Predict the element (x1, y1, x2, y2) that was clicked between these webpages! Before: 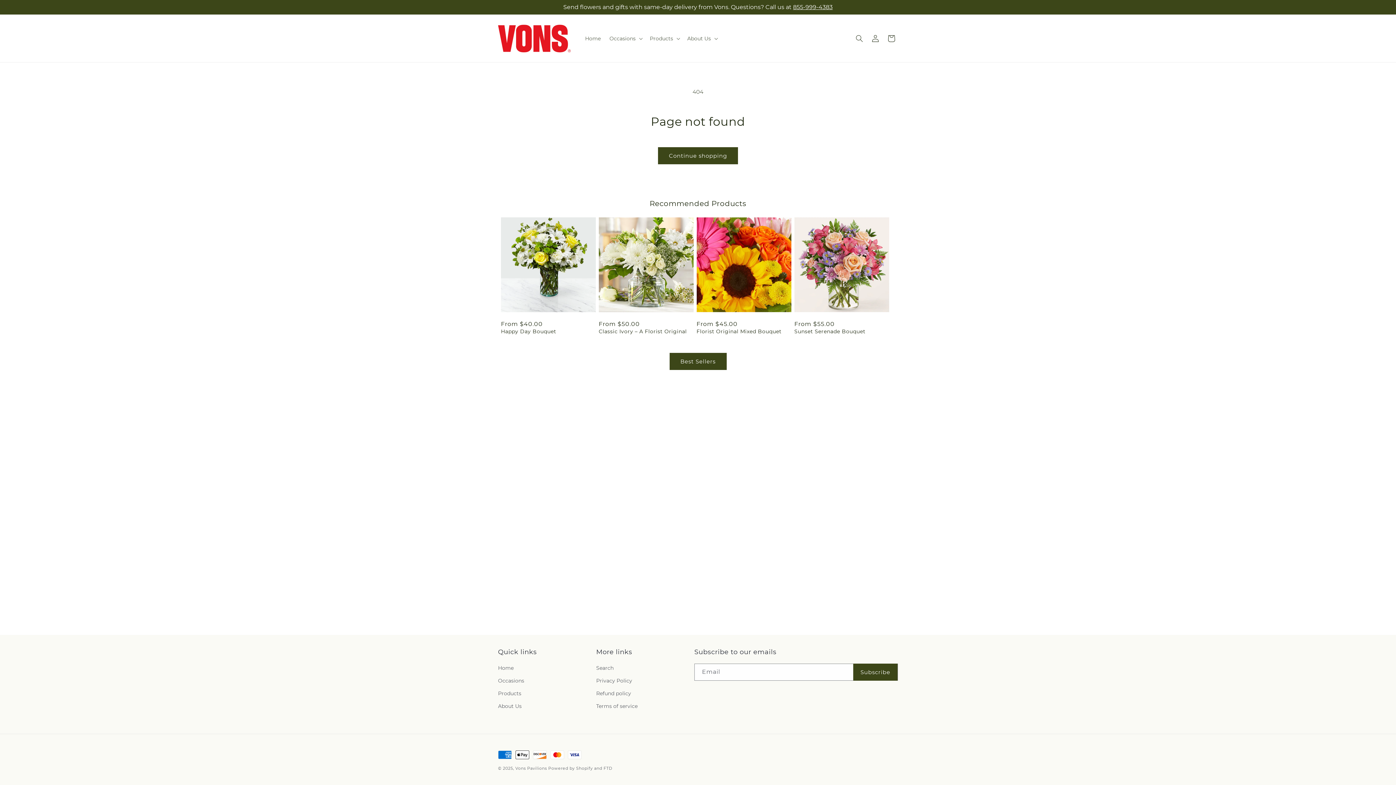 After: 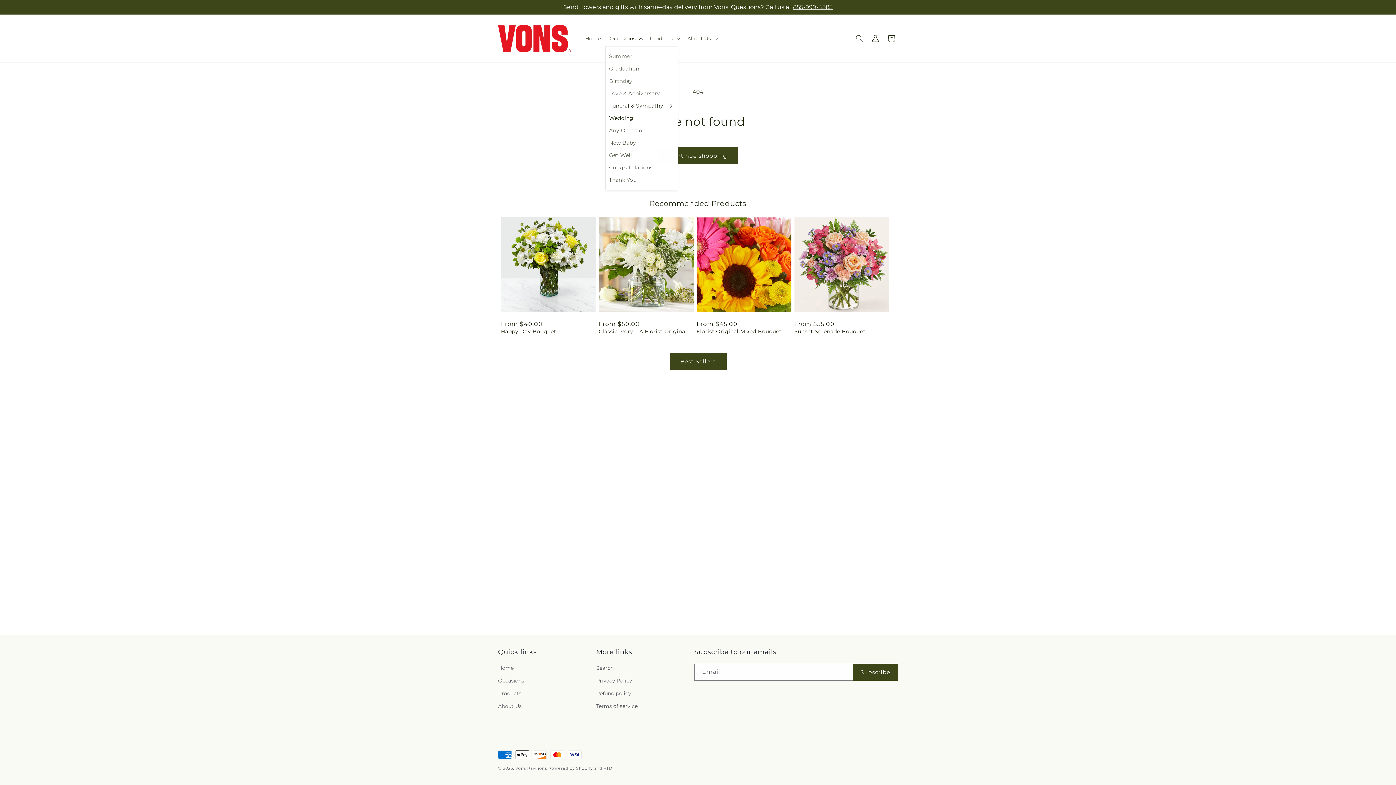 Action: label: Occasions bbox: (605, 30, 645, 46)